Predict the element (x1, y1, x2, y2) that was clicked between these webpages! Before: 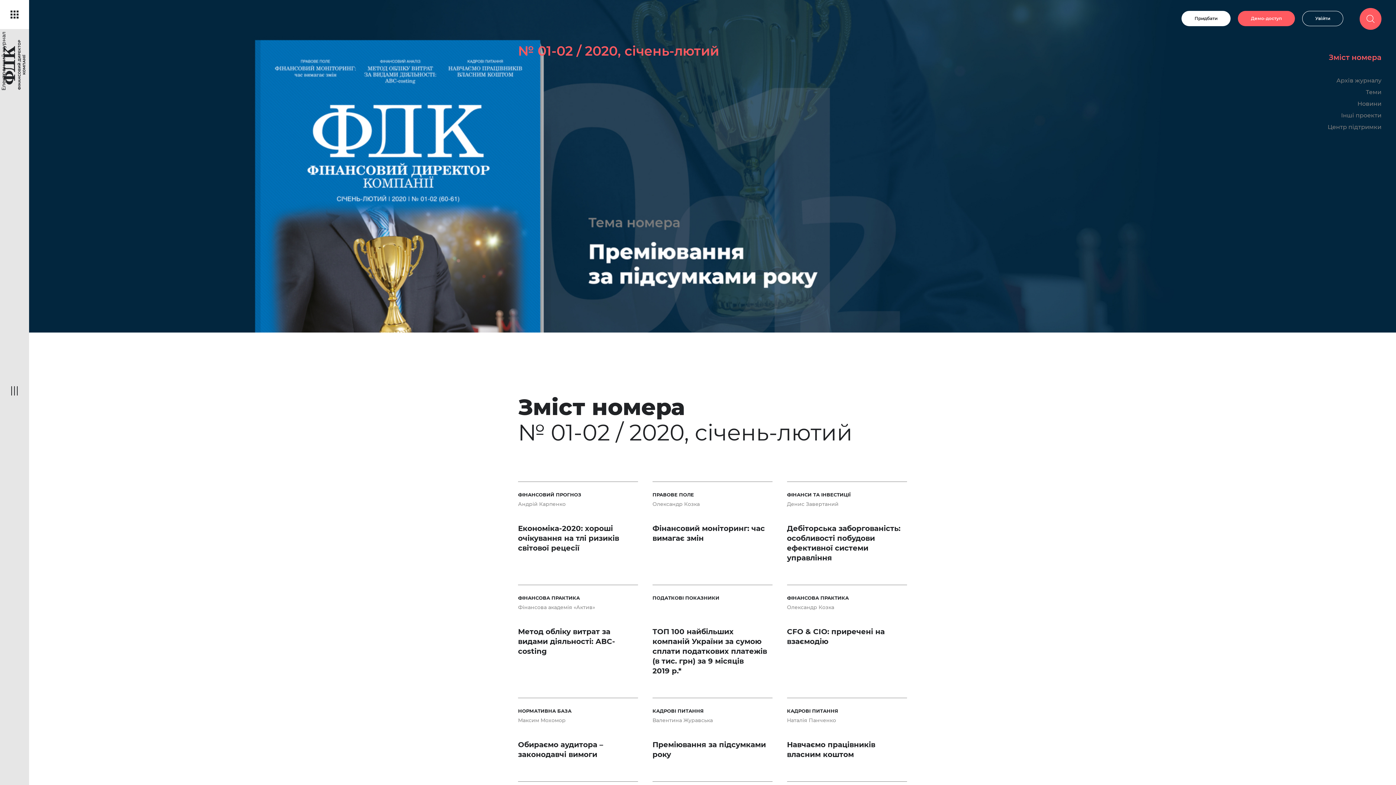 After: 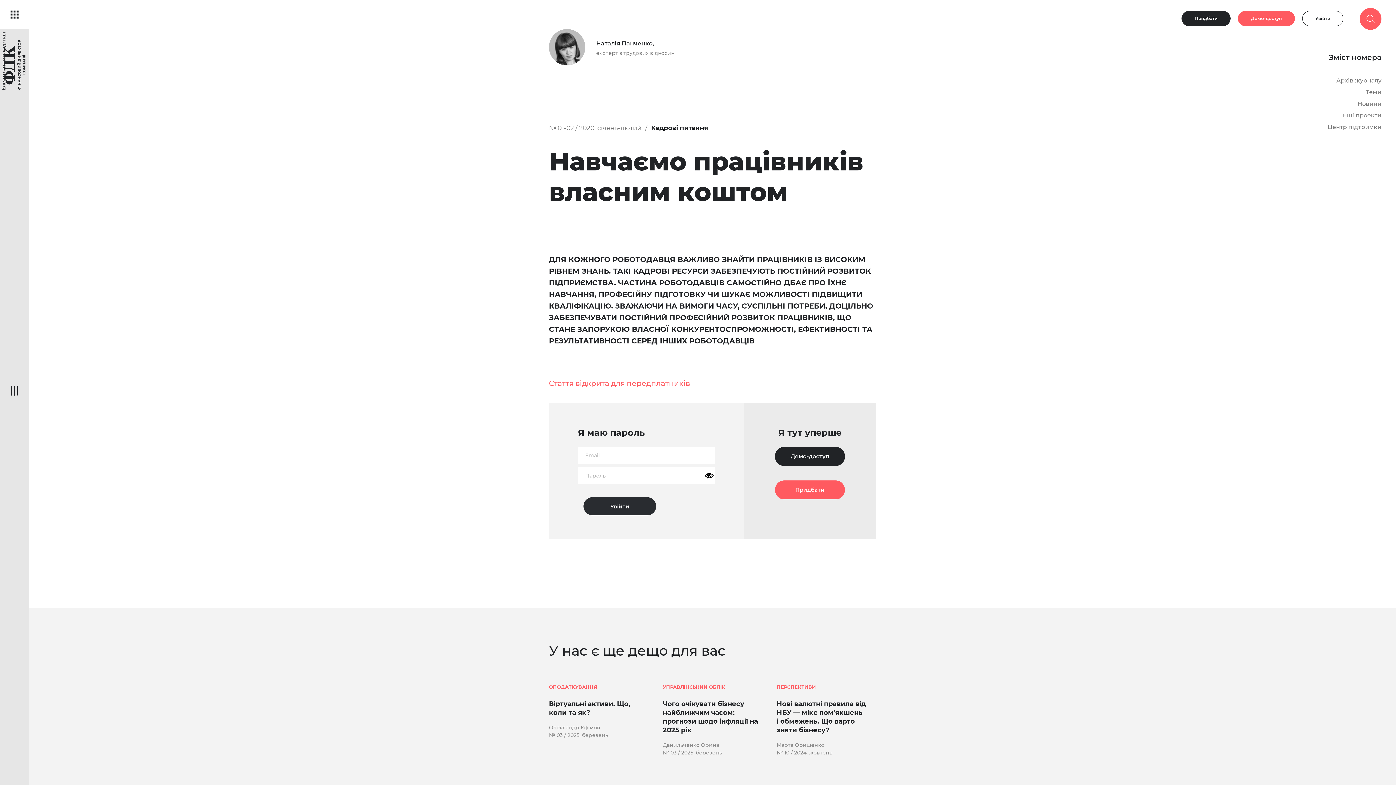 Action: label: Навчаємо працівників власним коштом bbox: (787, 740, 907, 760)